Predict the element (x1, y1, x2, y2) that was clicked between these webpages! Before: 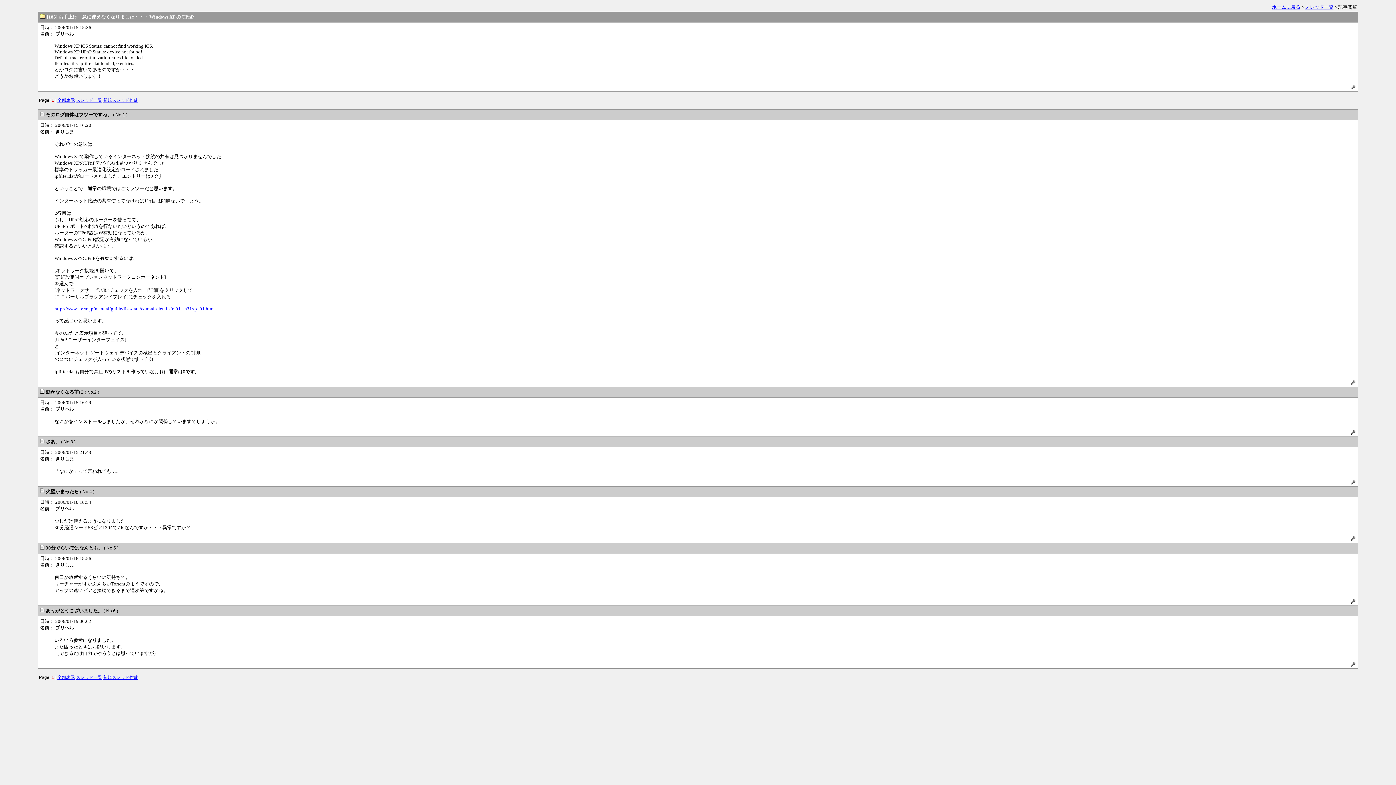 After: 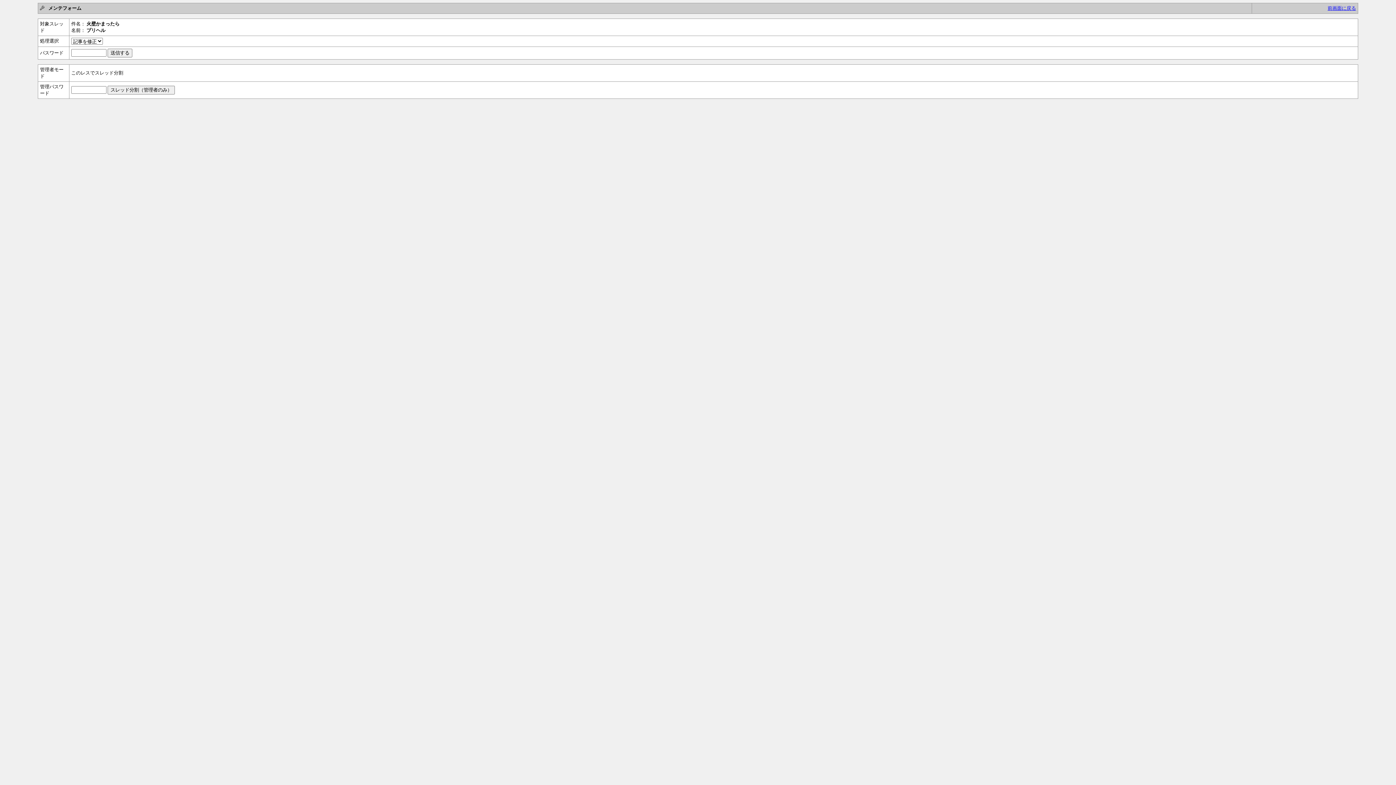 Action: bbox: (1351, 536, 1356, 542)